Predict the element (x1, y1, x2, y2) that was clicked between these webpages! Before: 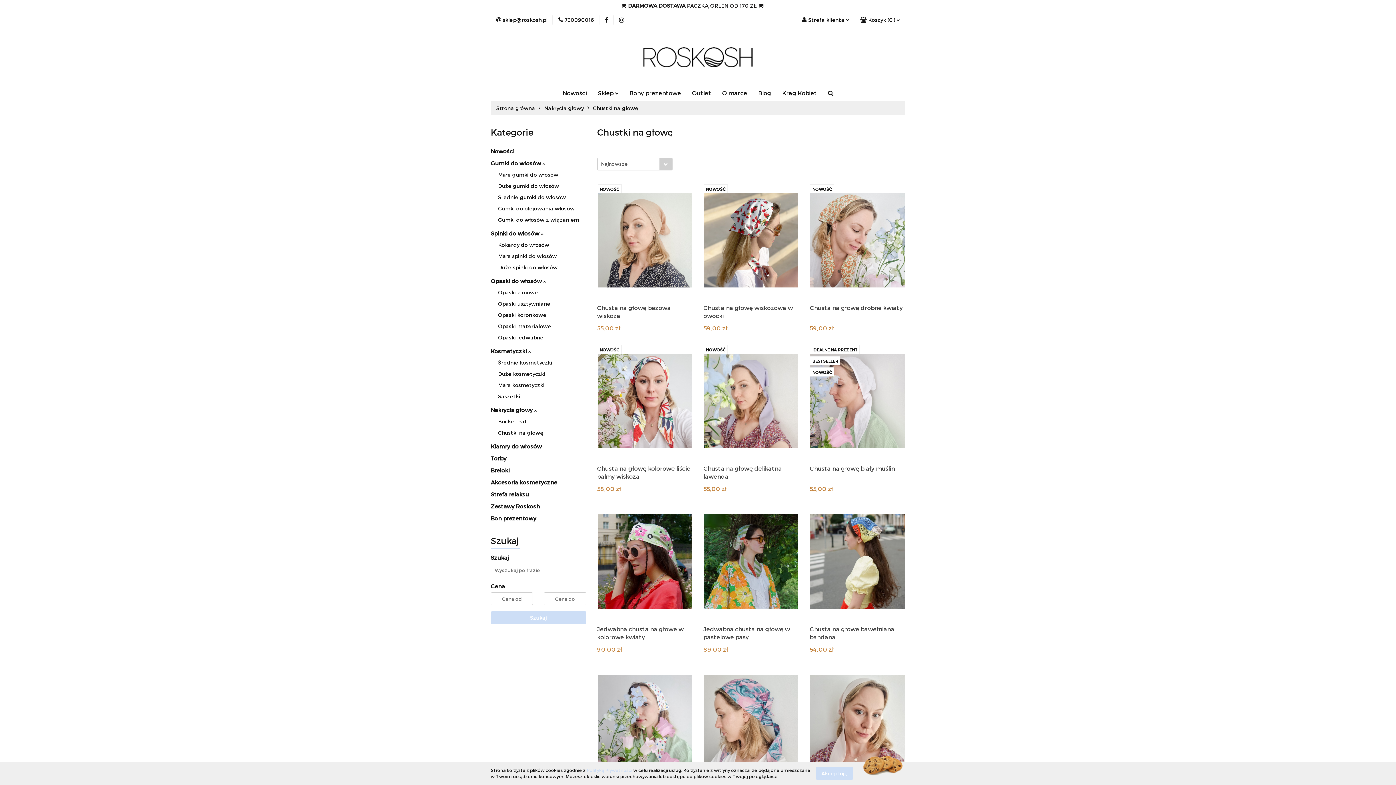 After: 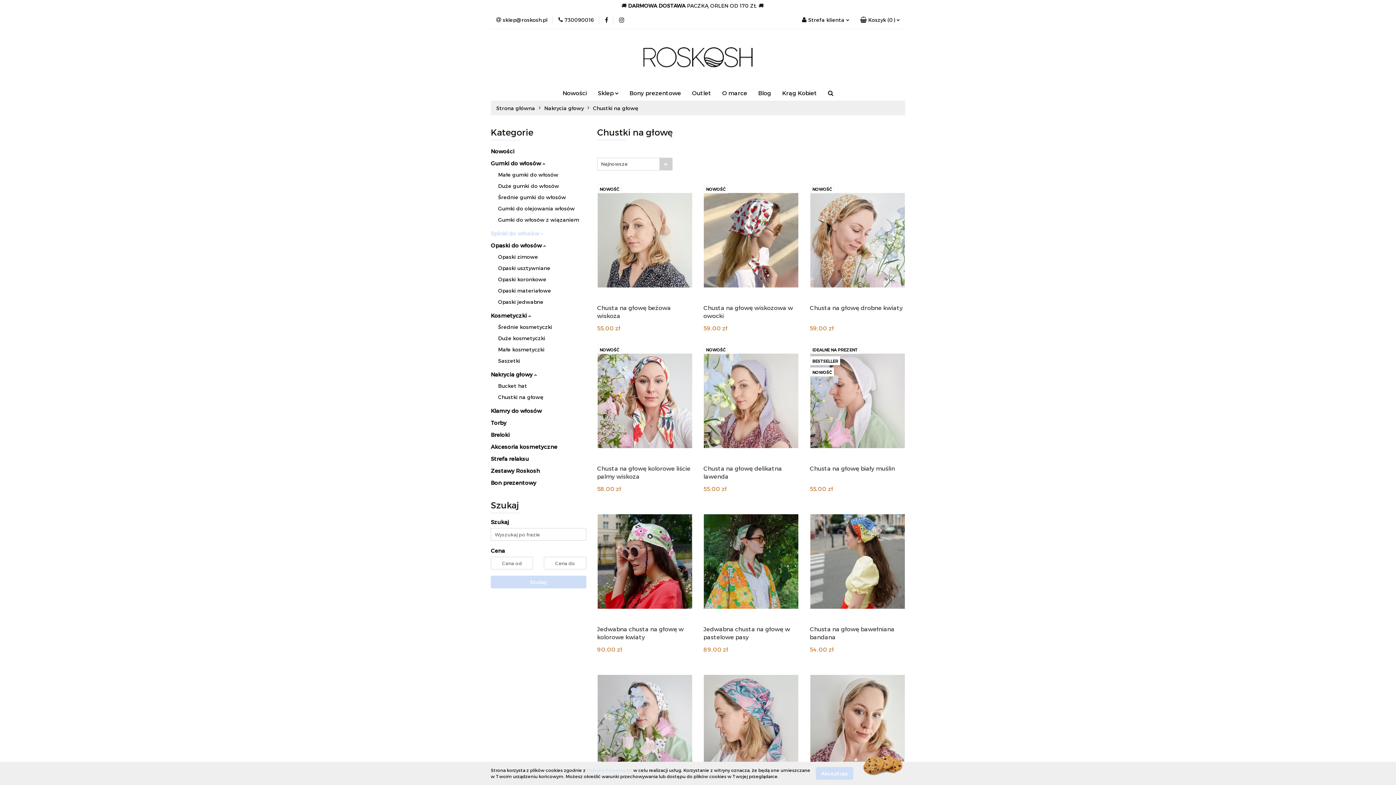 Action: label: Spinki do włosów  bbox: (490, 230, 543, 236)